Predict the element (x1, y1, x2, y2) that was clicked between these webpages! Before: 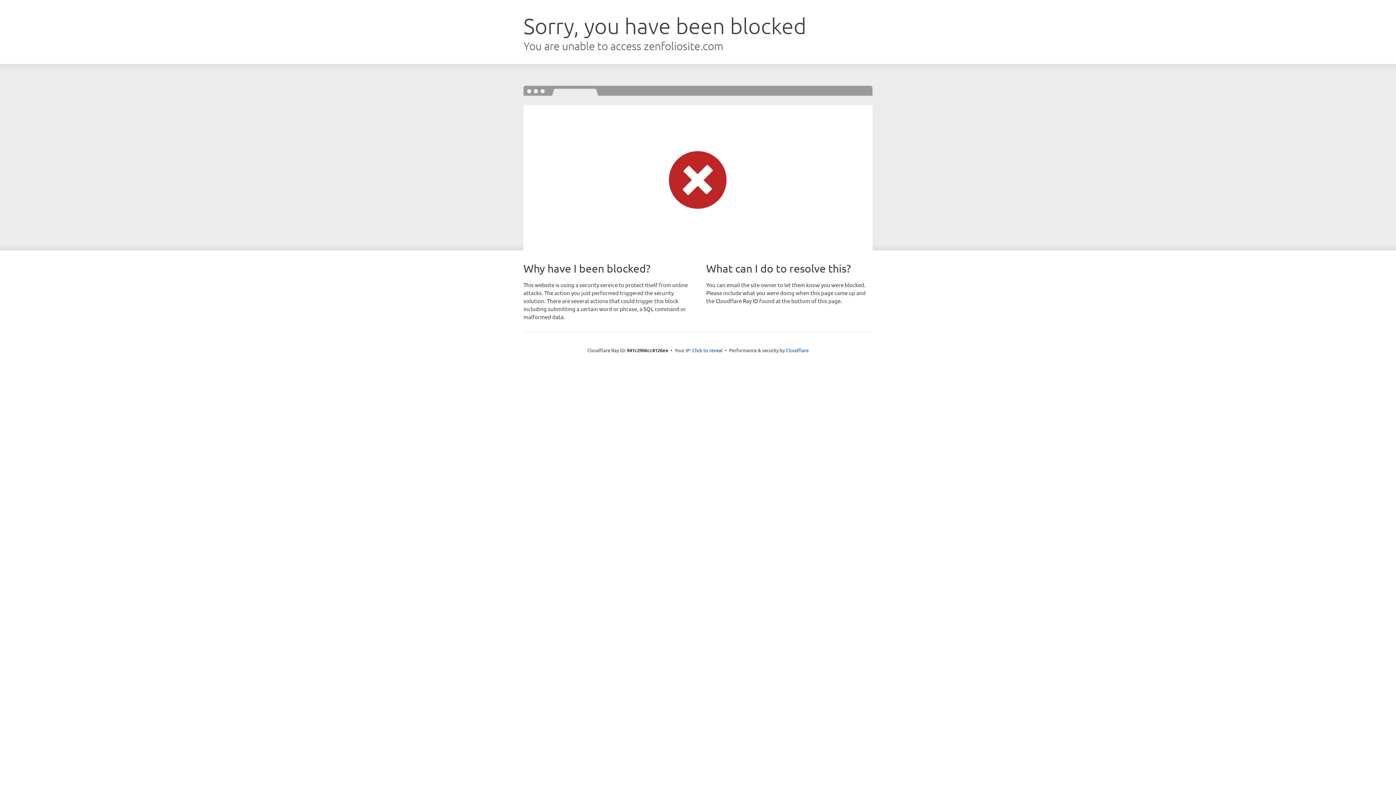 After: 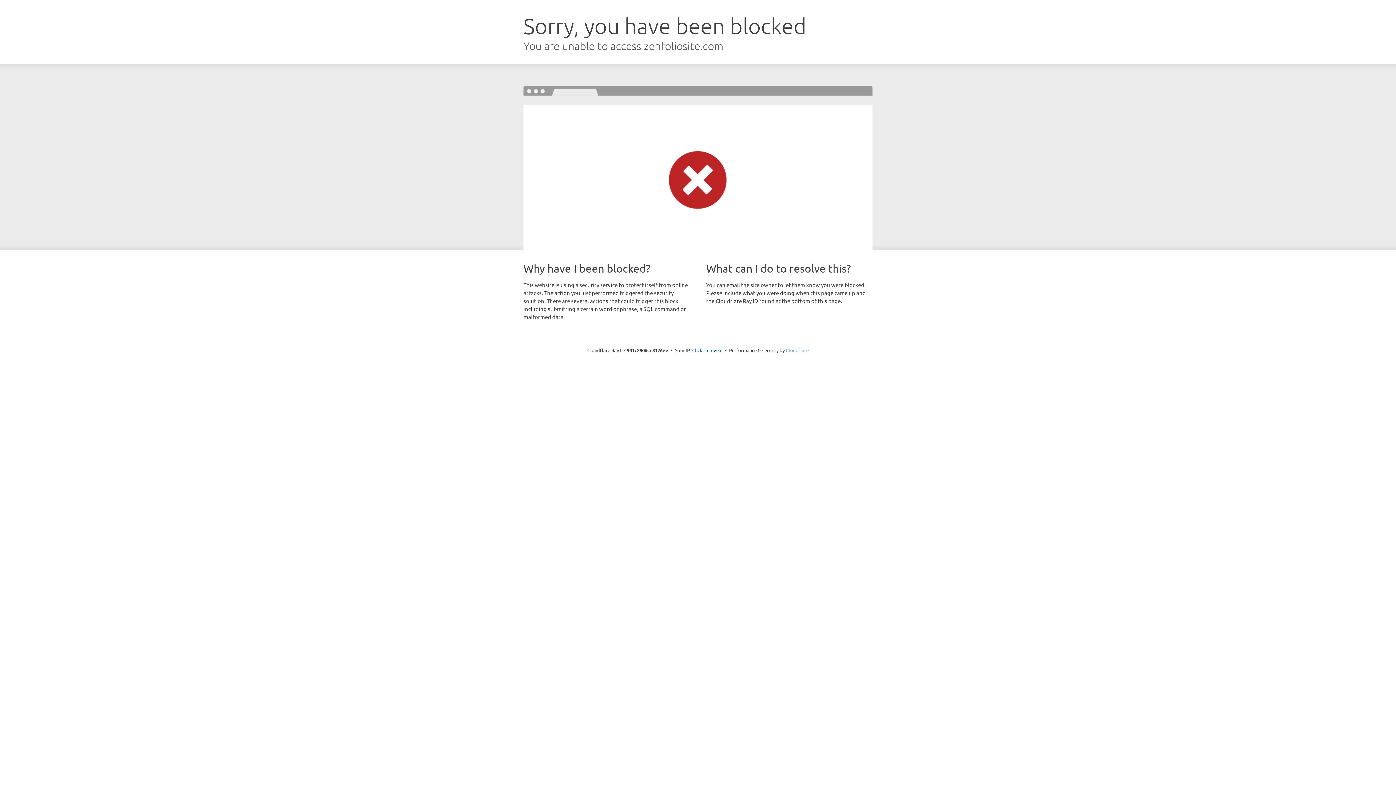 Action: label: Cloudflare bbox: (786, 347, 808, 353)